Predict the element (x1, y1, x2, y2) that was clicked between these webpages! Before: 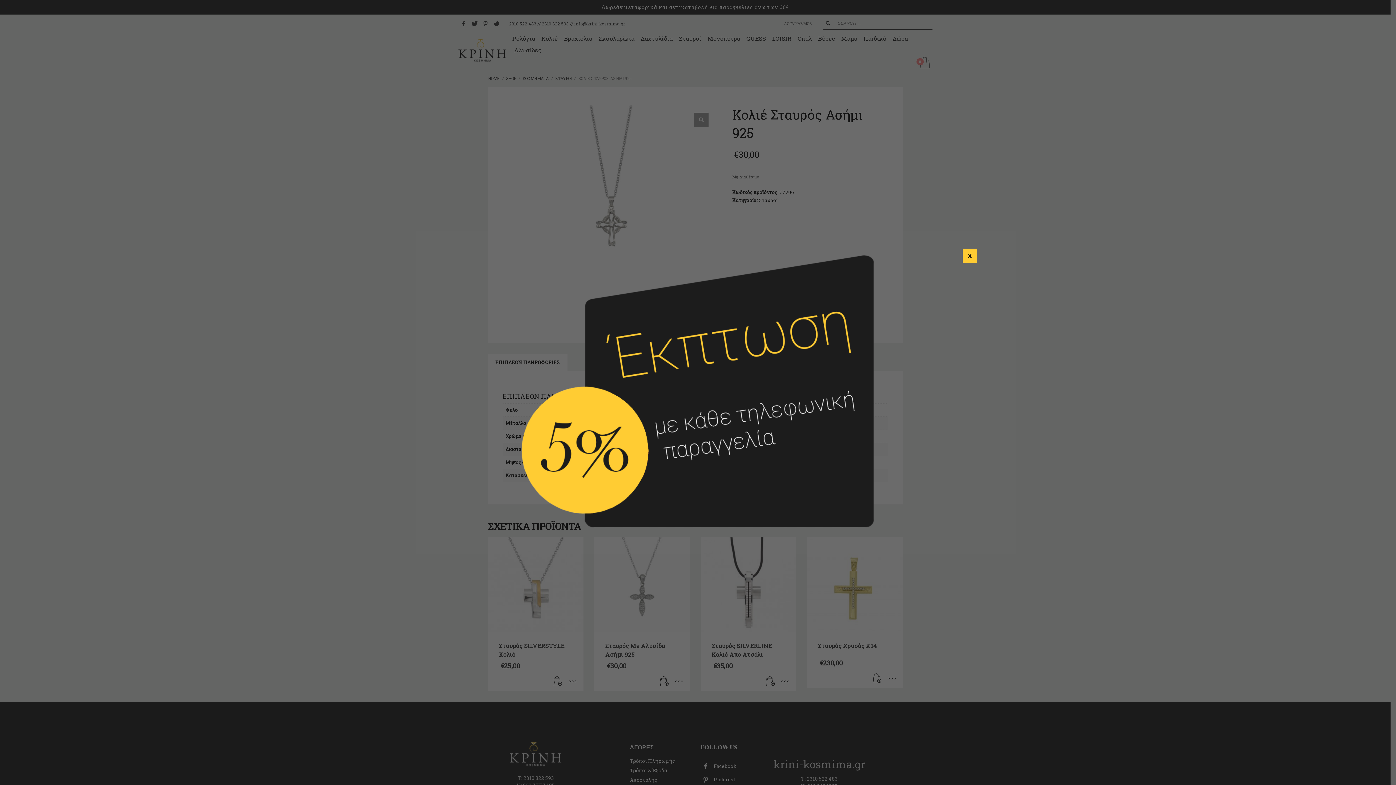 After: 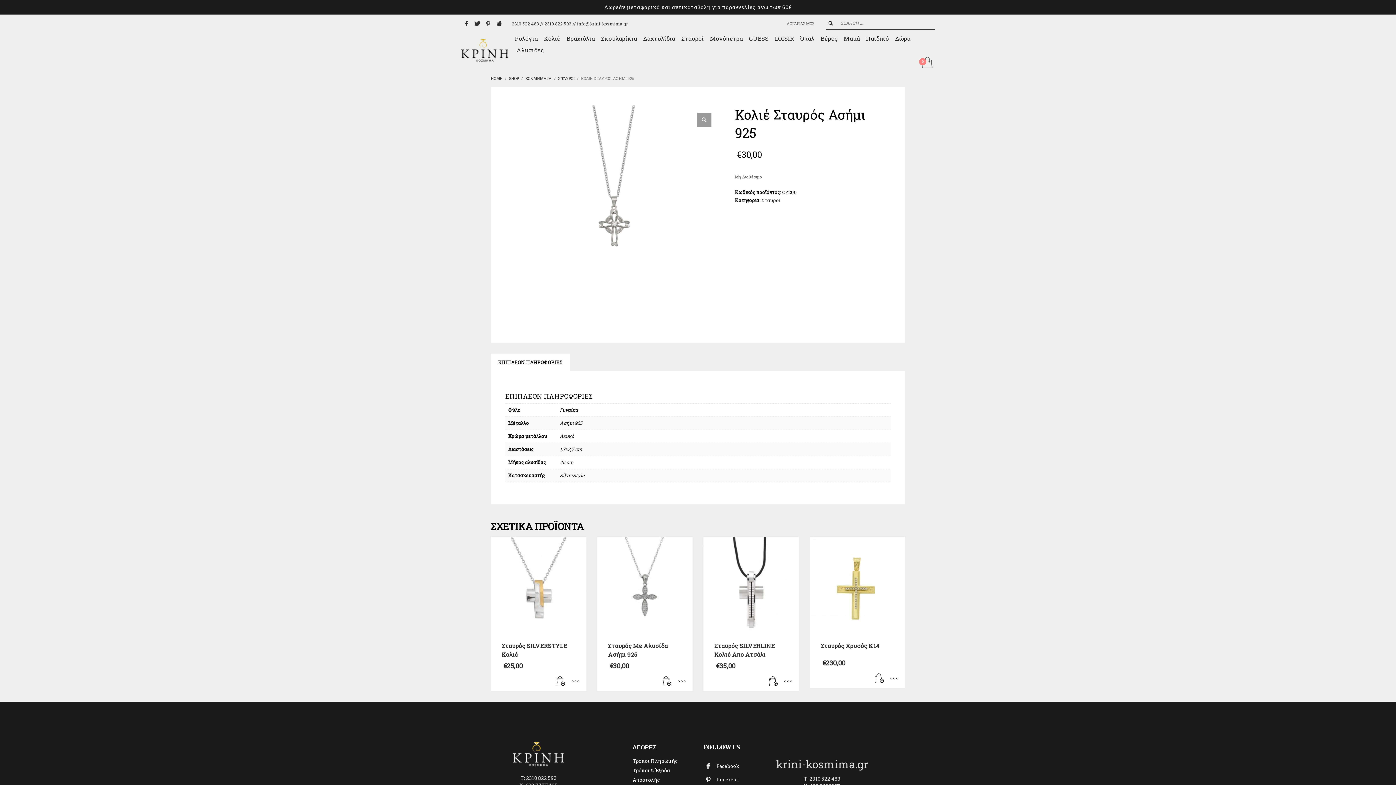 Action: label: Close bbox: (962, 248, 977, 263)